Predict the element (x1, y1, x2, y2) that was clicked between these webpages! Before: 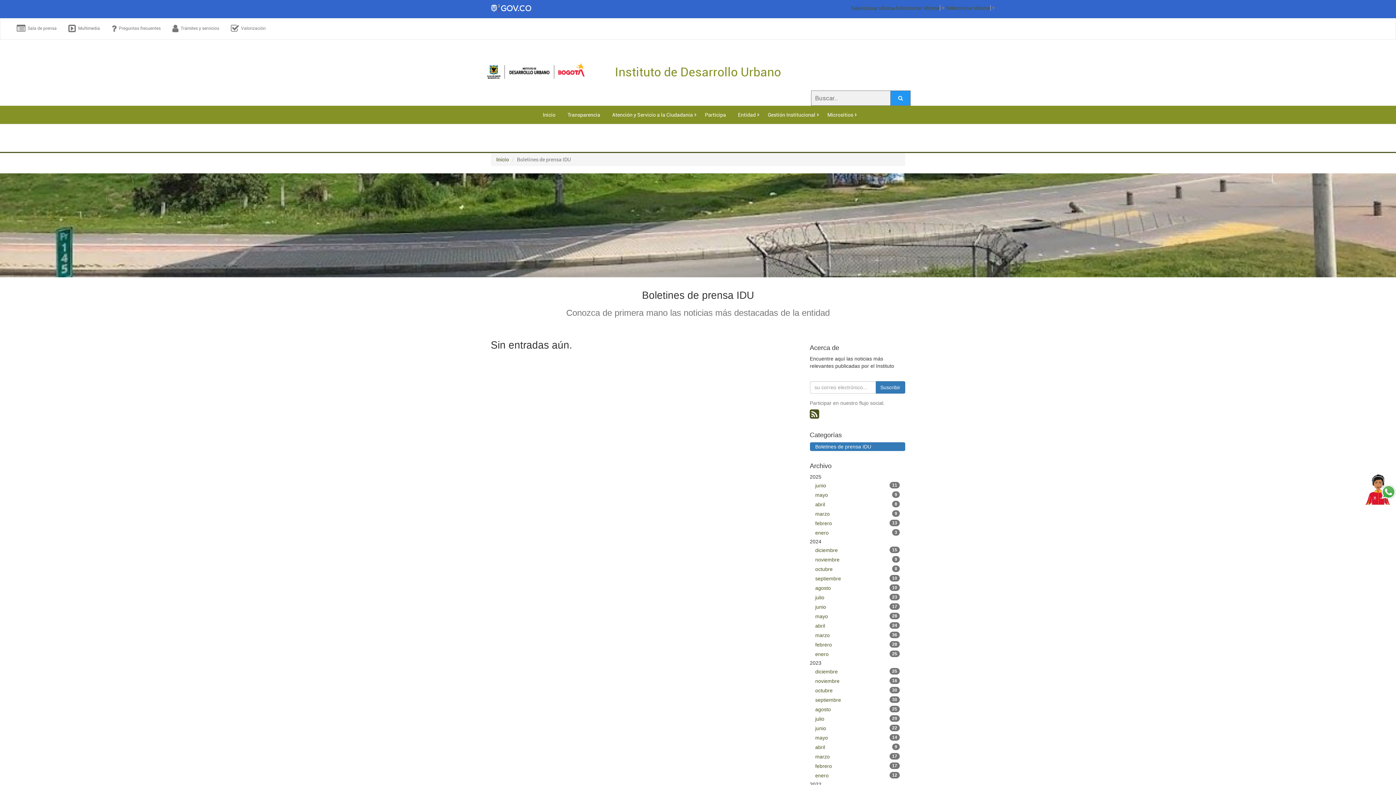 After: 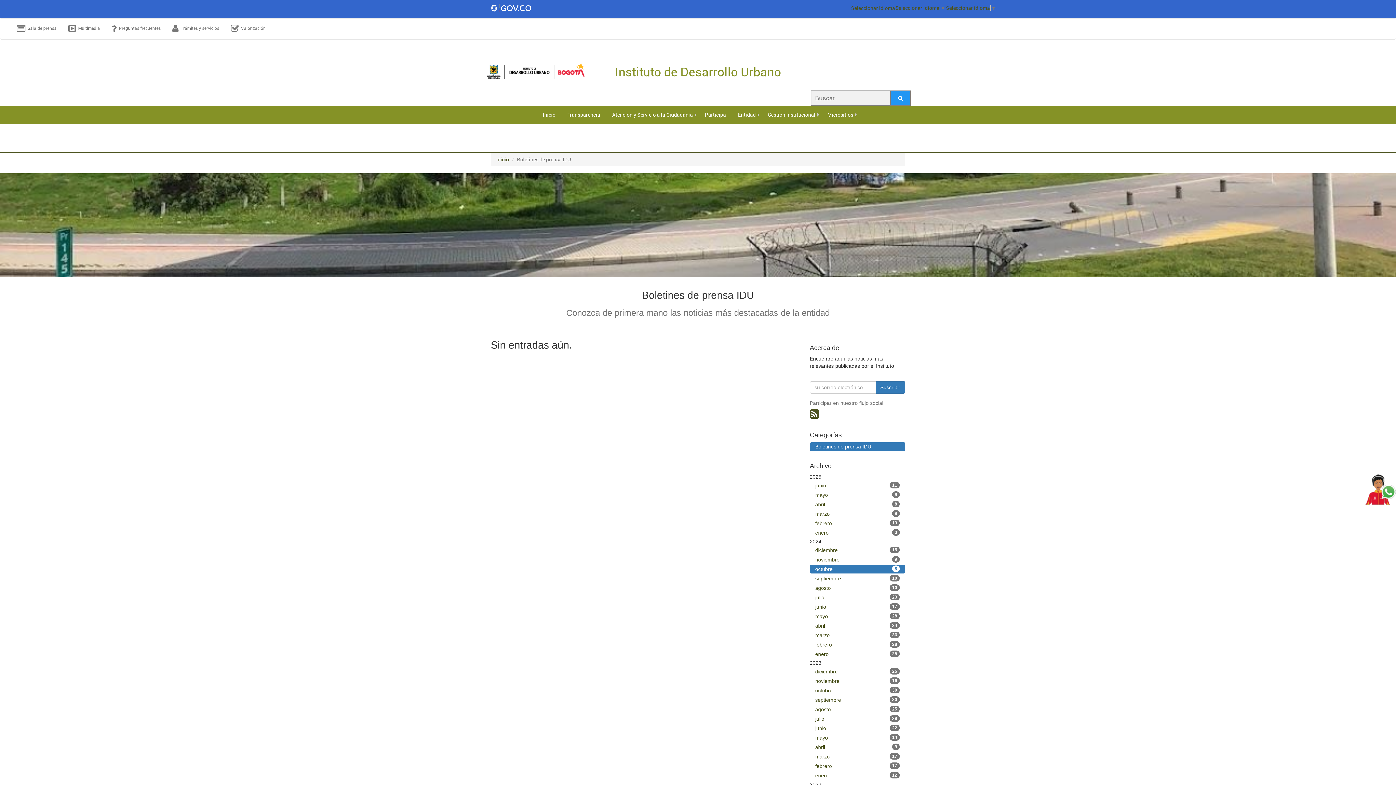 Action: label: octubre
8 bbox: (810, 565, 905, 573)